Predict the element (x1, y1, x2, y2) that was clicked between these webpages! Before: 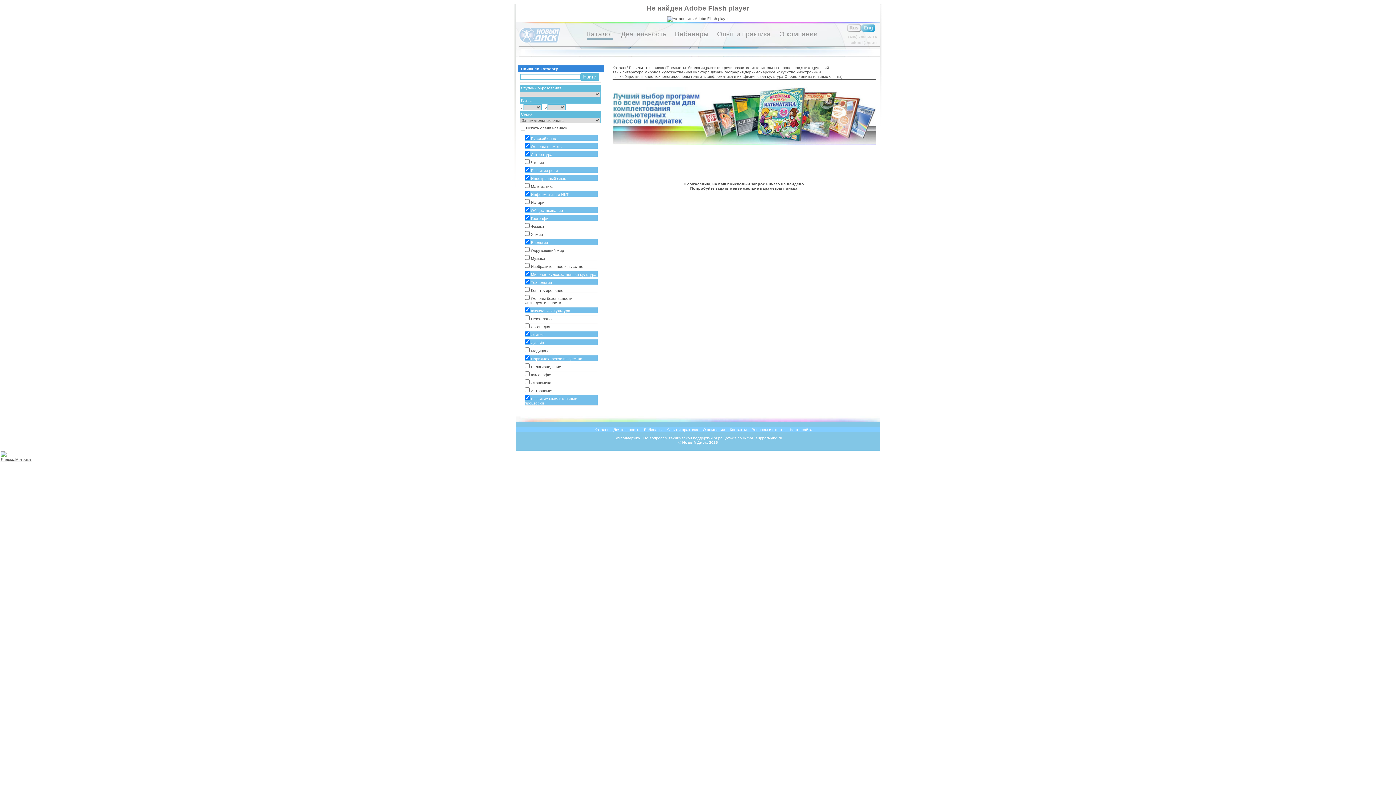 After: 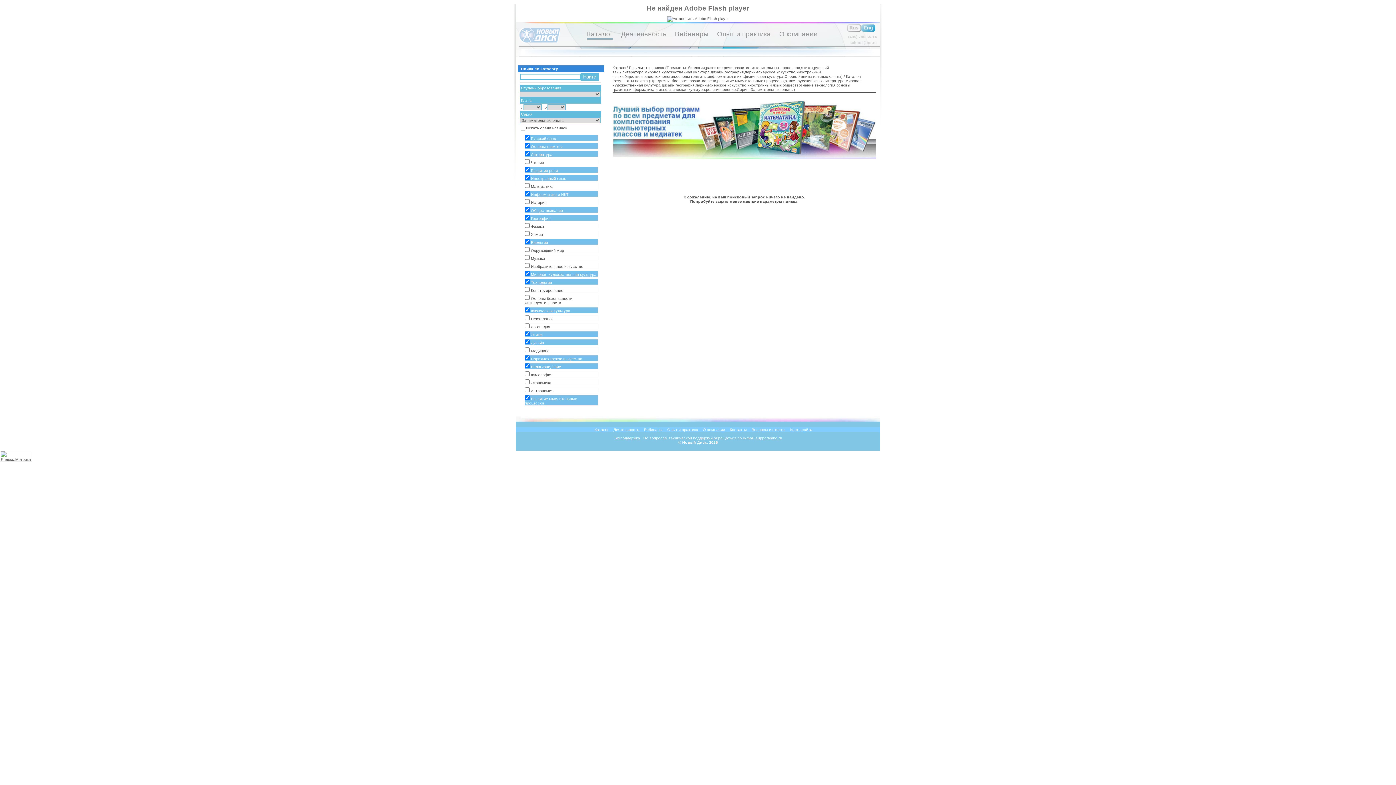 Action: bbox: (524, 363, 598, 369) label: Религиоведение